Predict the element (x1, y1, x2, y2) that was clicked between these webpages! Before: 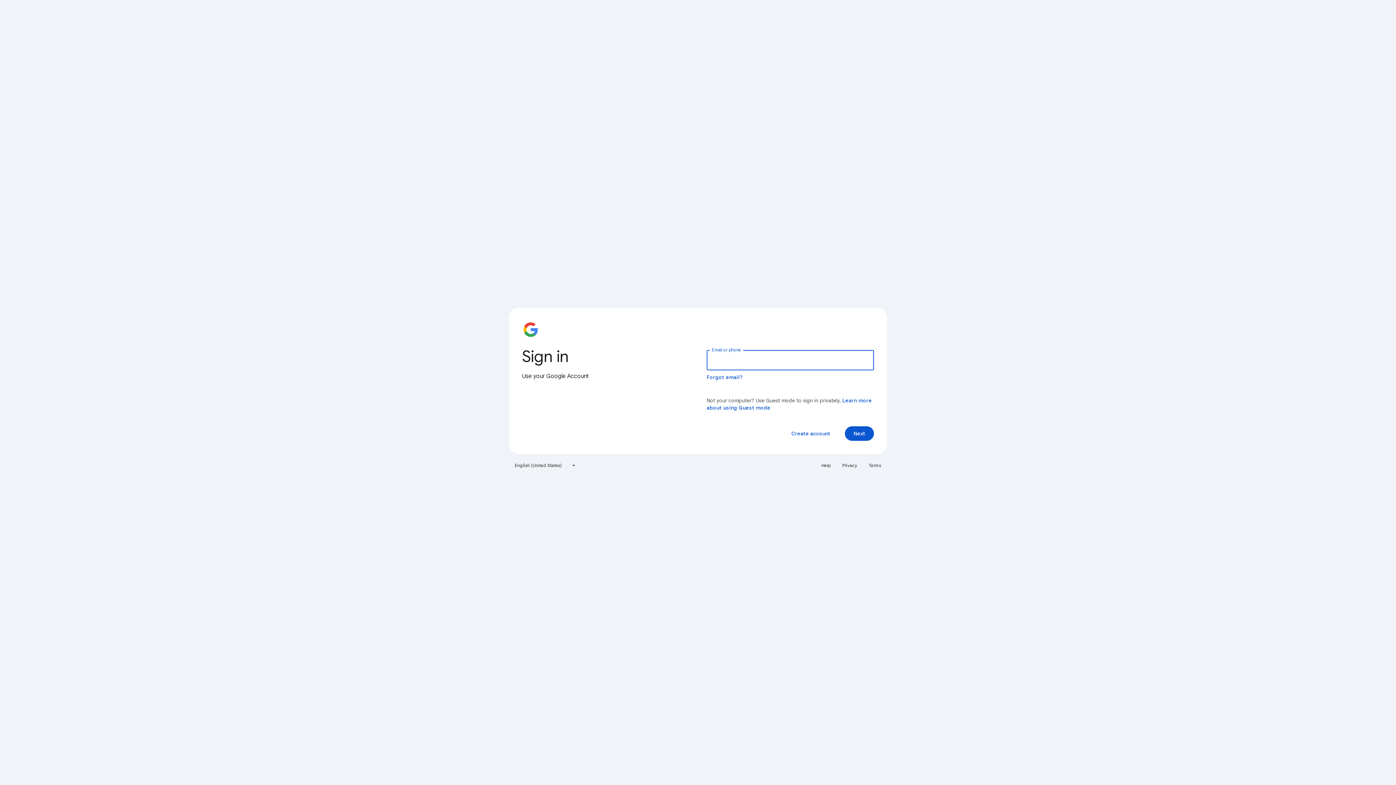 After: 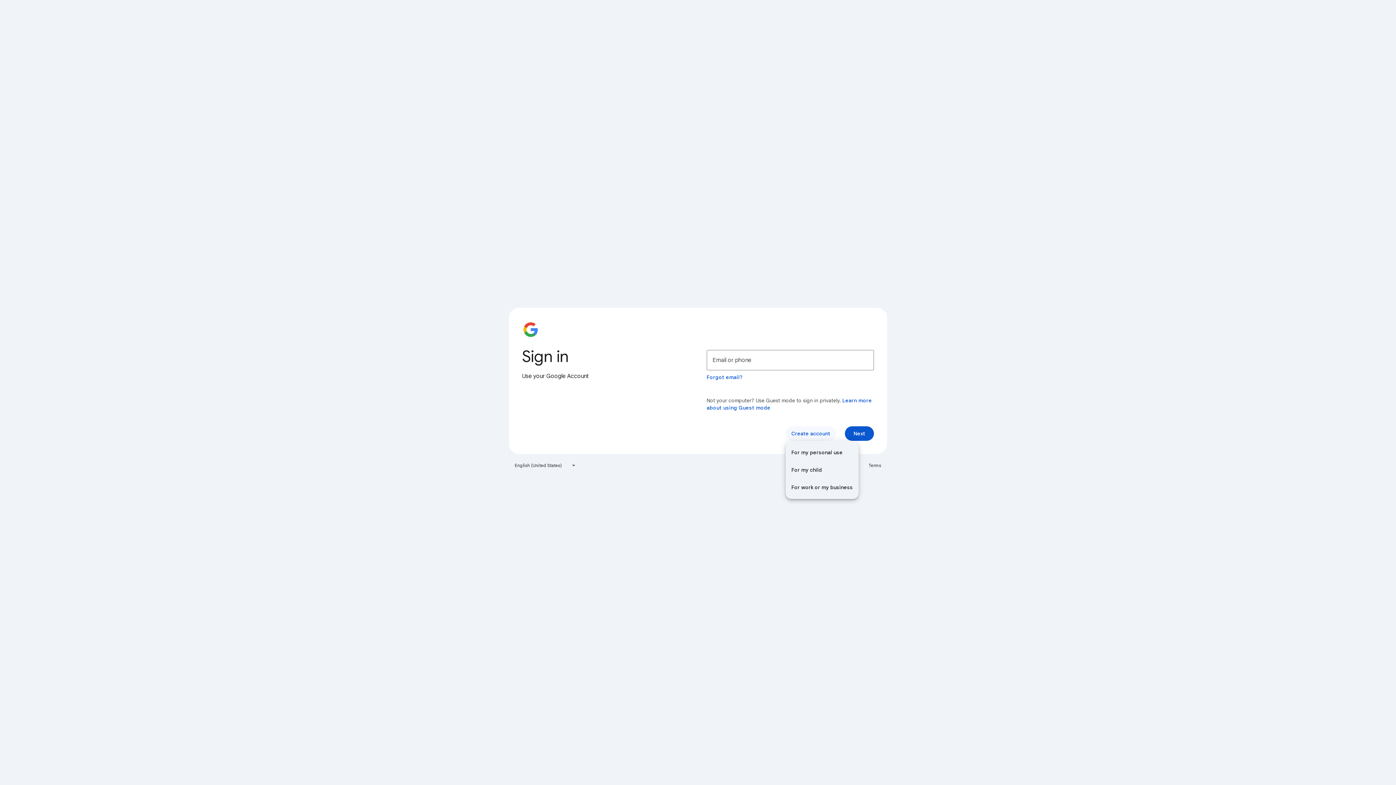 Action: bbox: (785, 426, 836, 441) label: Create account